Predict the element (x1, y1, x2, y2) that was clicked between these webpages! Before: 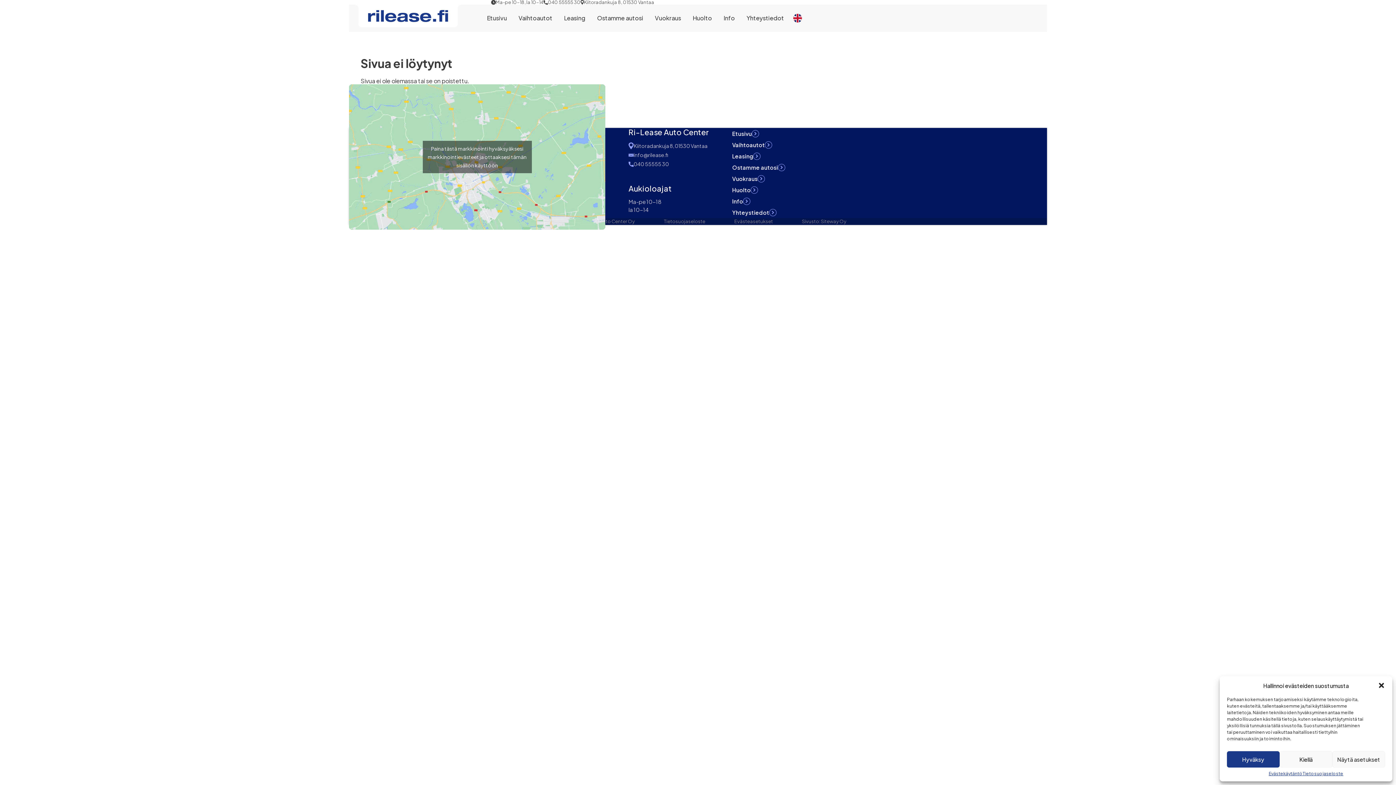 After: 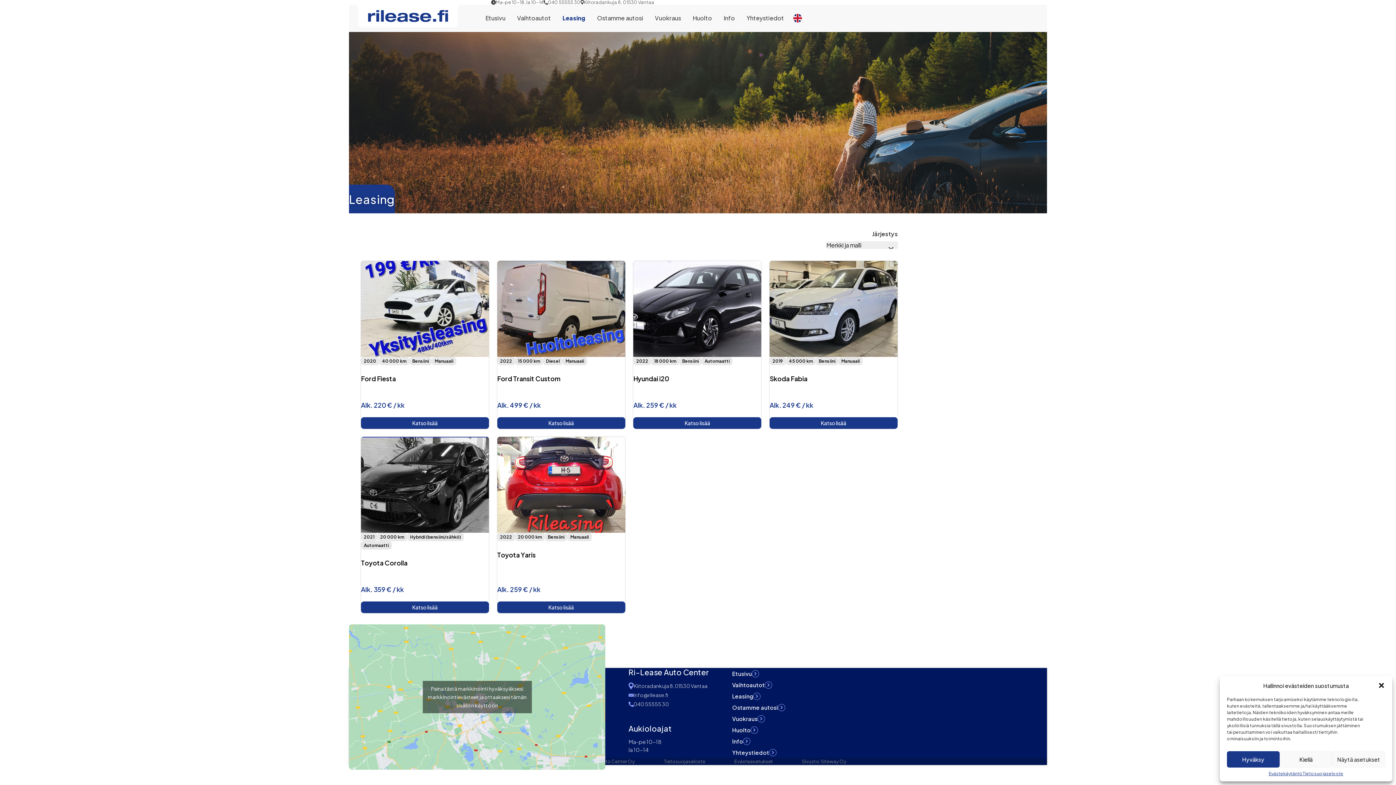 Action: bbox: (558, 11, 591, 25) label: Leasing